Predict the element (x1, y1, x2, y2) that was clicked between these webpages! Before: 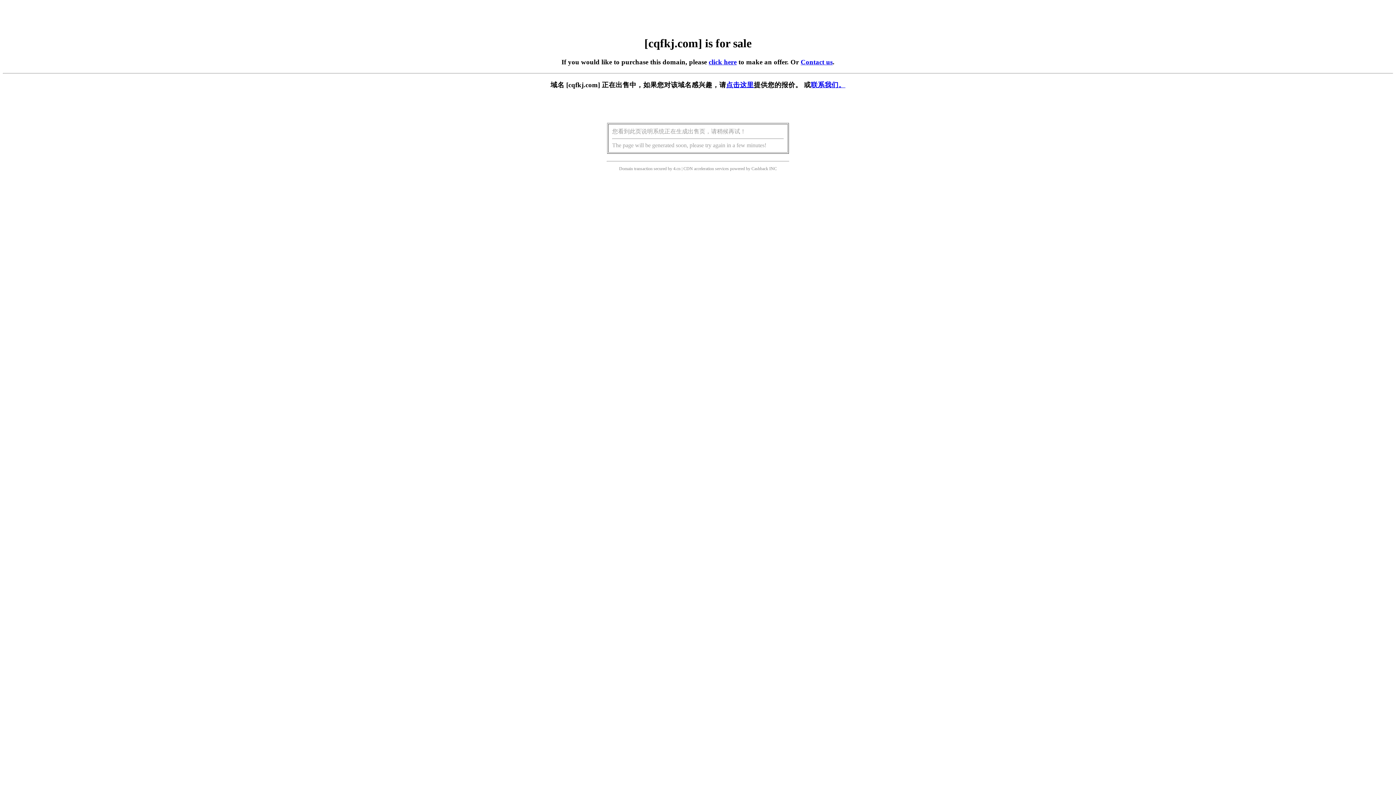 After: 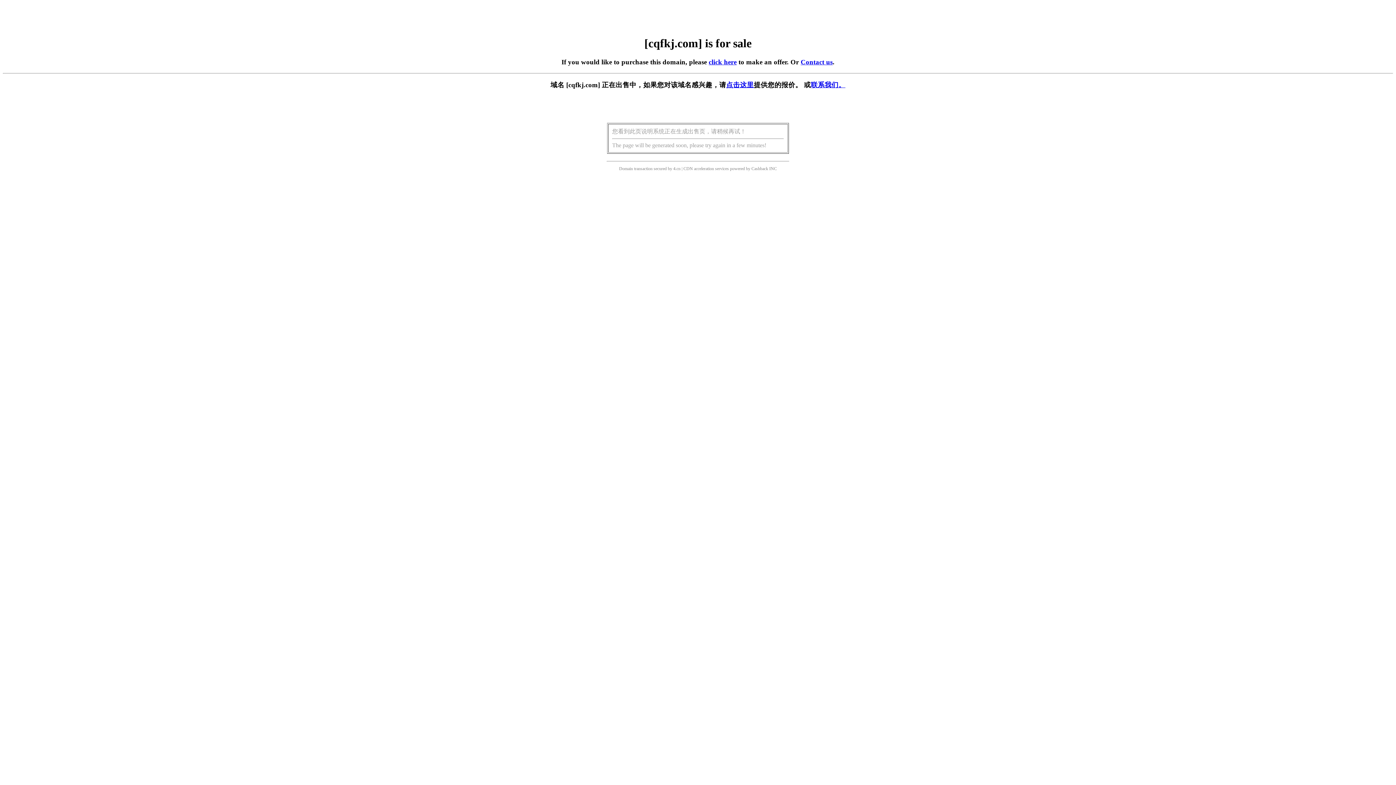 Action: bbox: (726, 81, 754, 88) label: 点击这里